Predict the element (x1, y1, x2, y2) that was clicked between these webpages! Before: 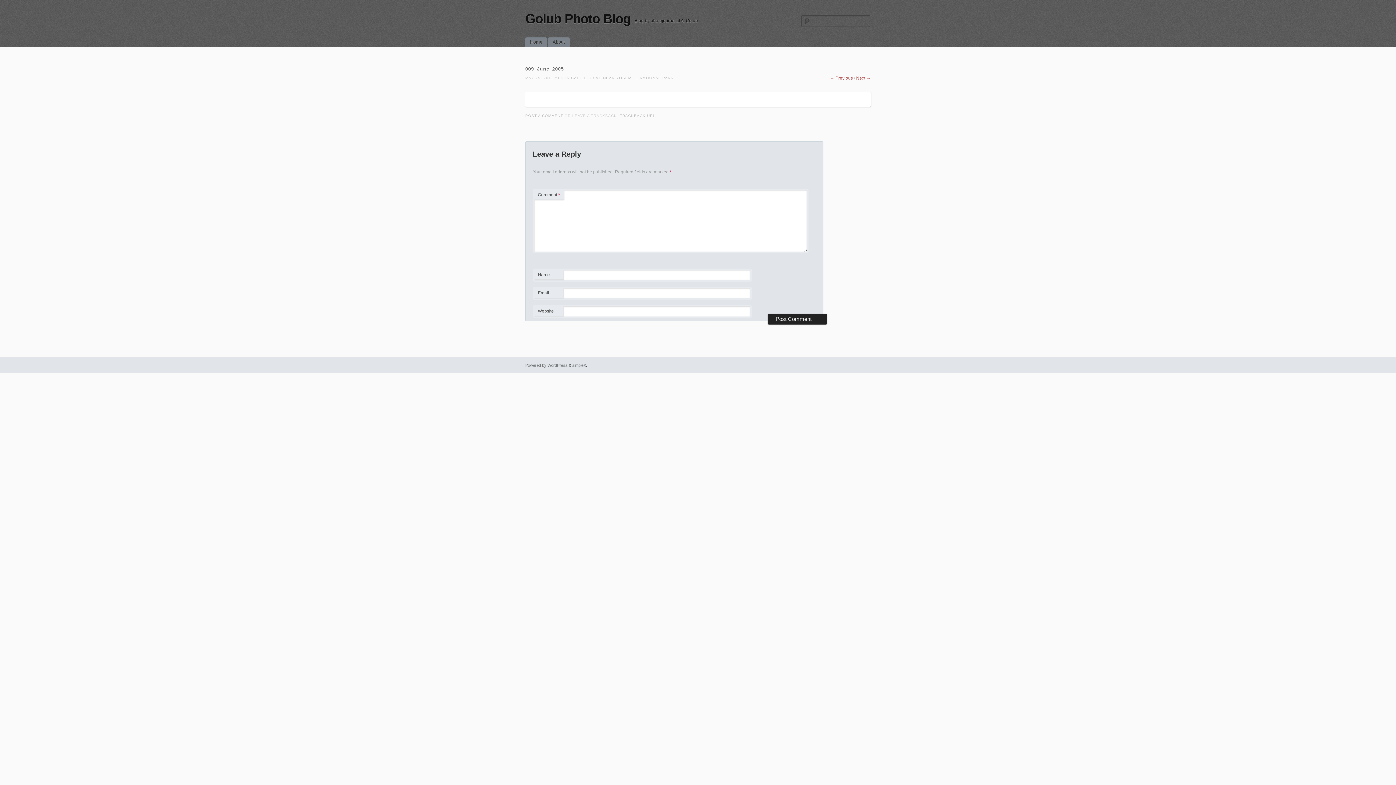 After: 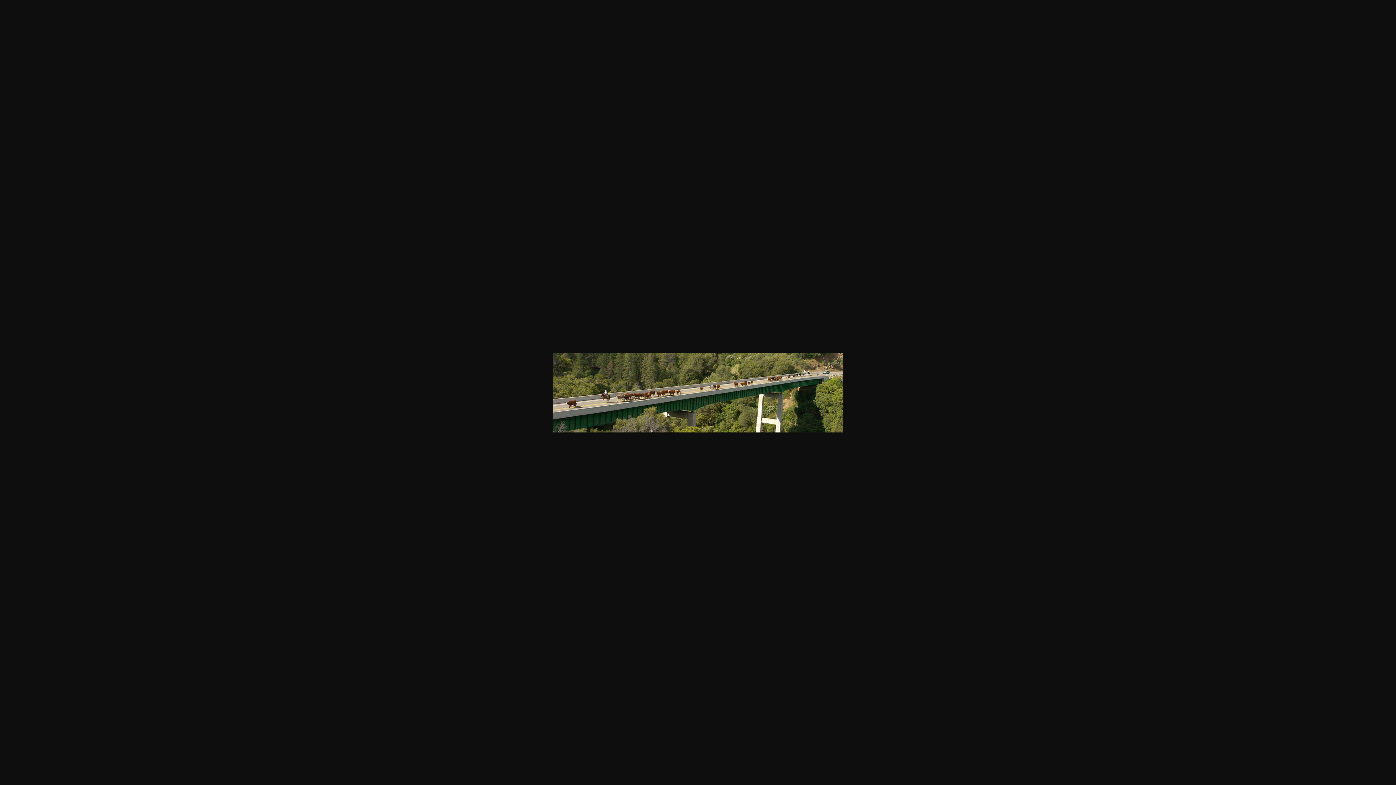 Action: label: ×  bbox: (561, 76, 565, 80)